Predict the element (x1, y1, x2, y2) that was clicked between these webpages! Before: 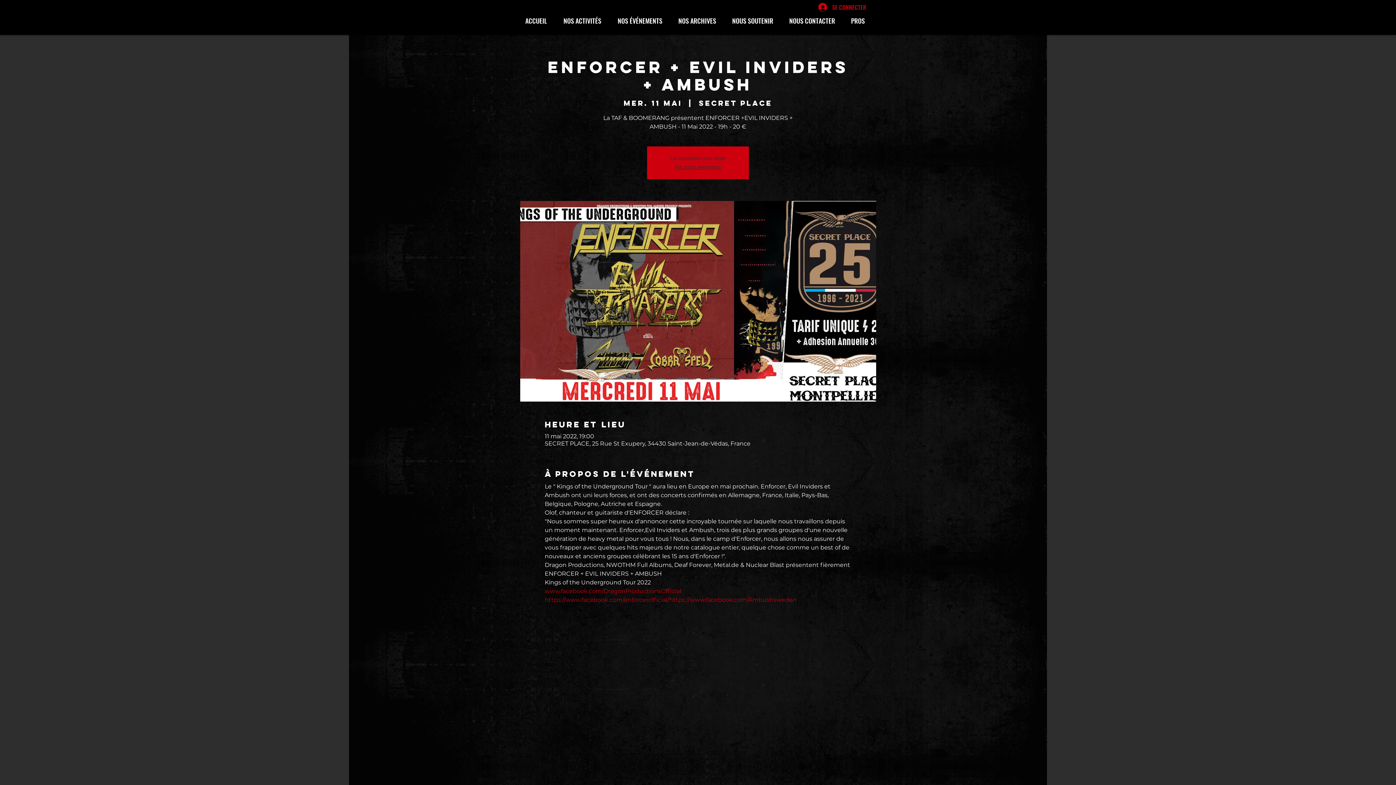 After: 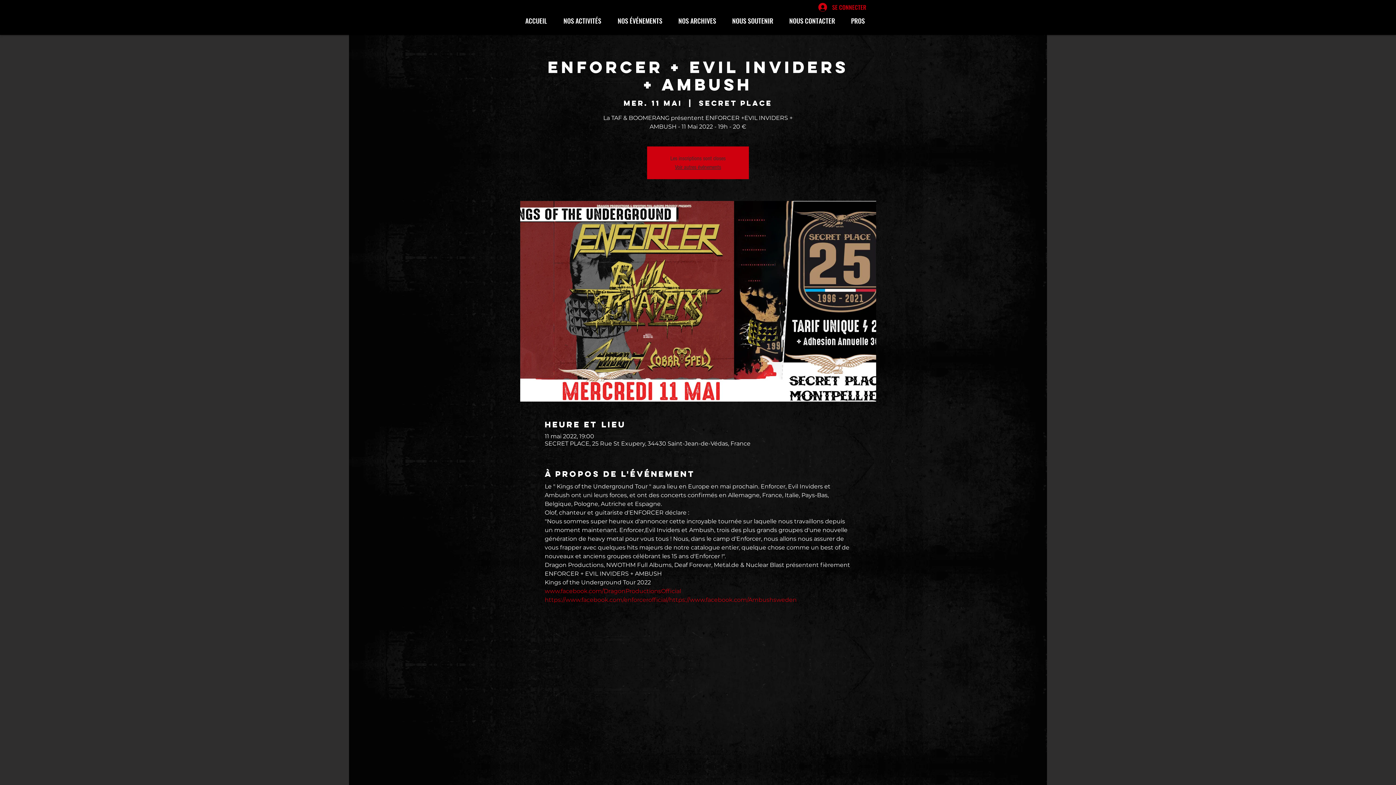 Action: label: https://www.facebook.com/enforcerofficial/ bbox: (544, 596, 669, 603)